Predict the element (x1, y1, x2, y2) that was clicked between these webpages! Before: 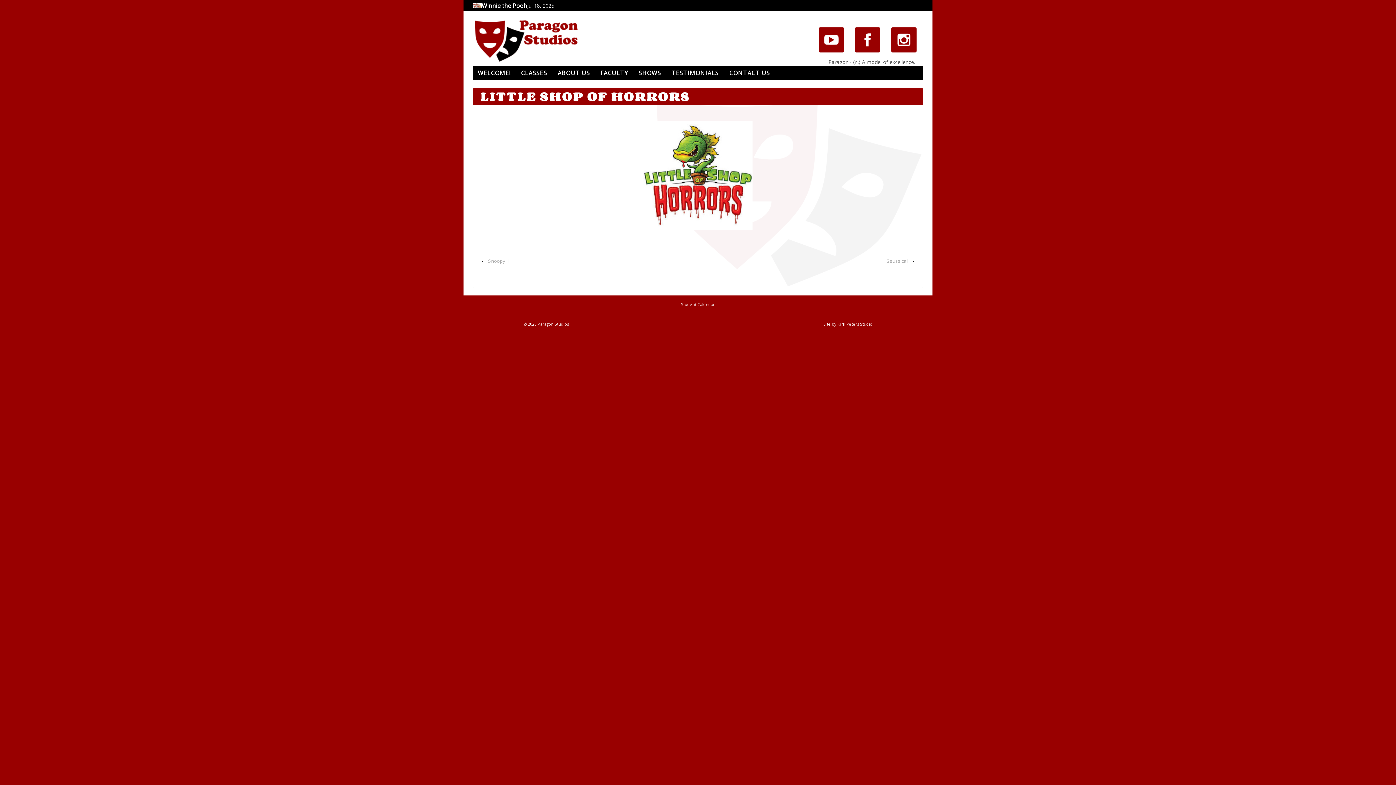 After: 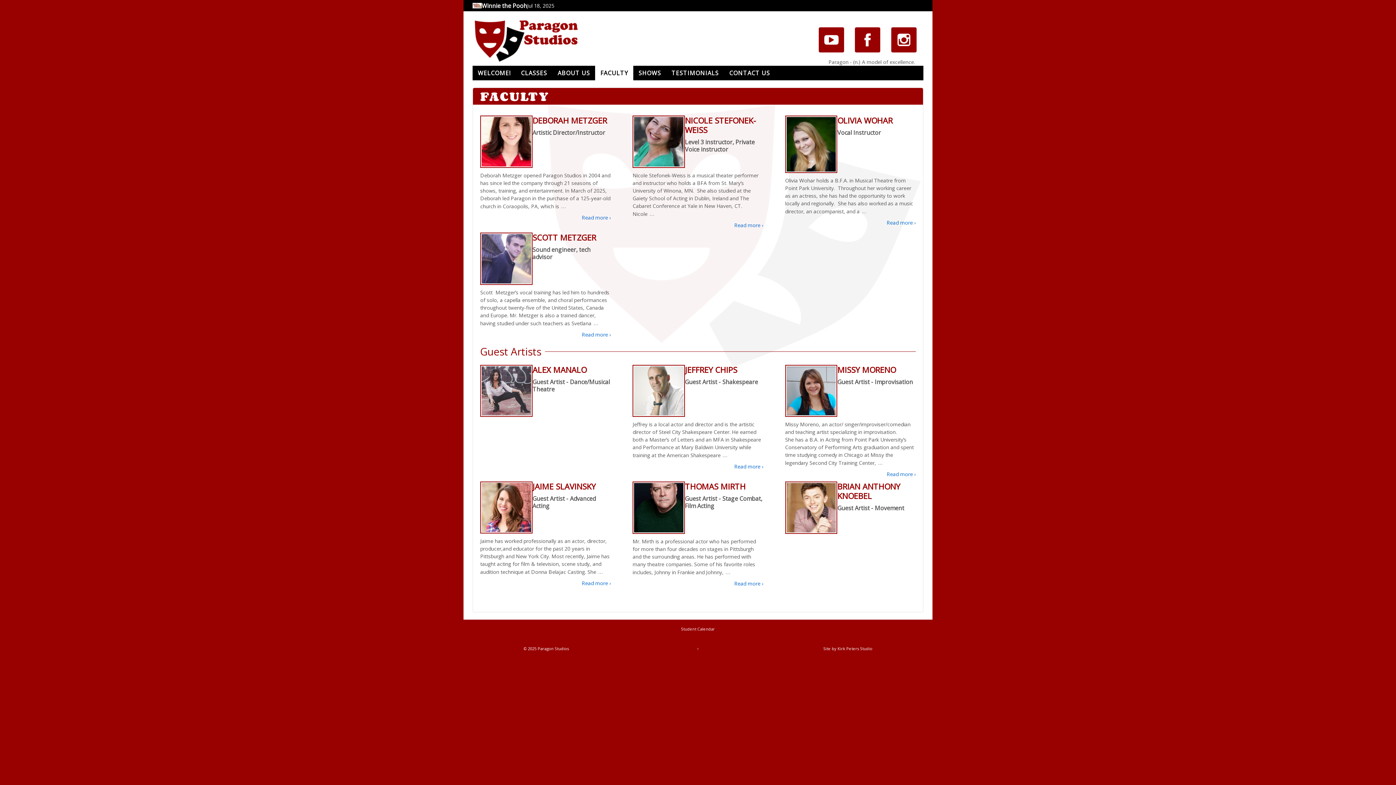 Action: bbox: (595, 65, 633, 80) label: FACULTY